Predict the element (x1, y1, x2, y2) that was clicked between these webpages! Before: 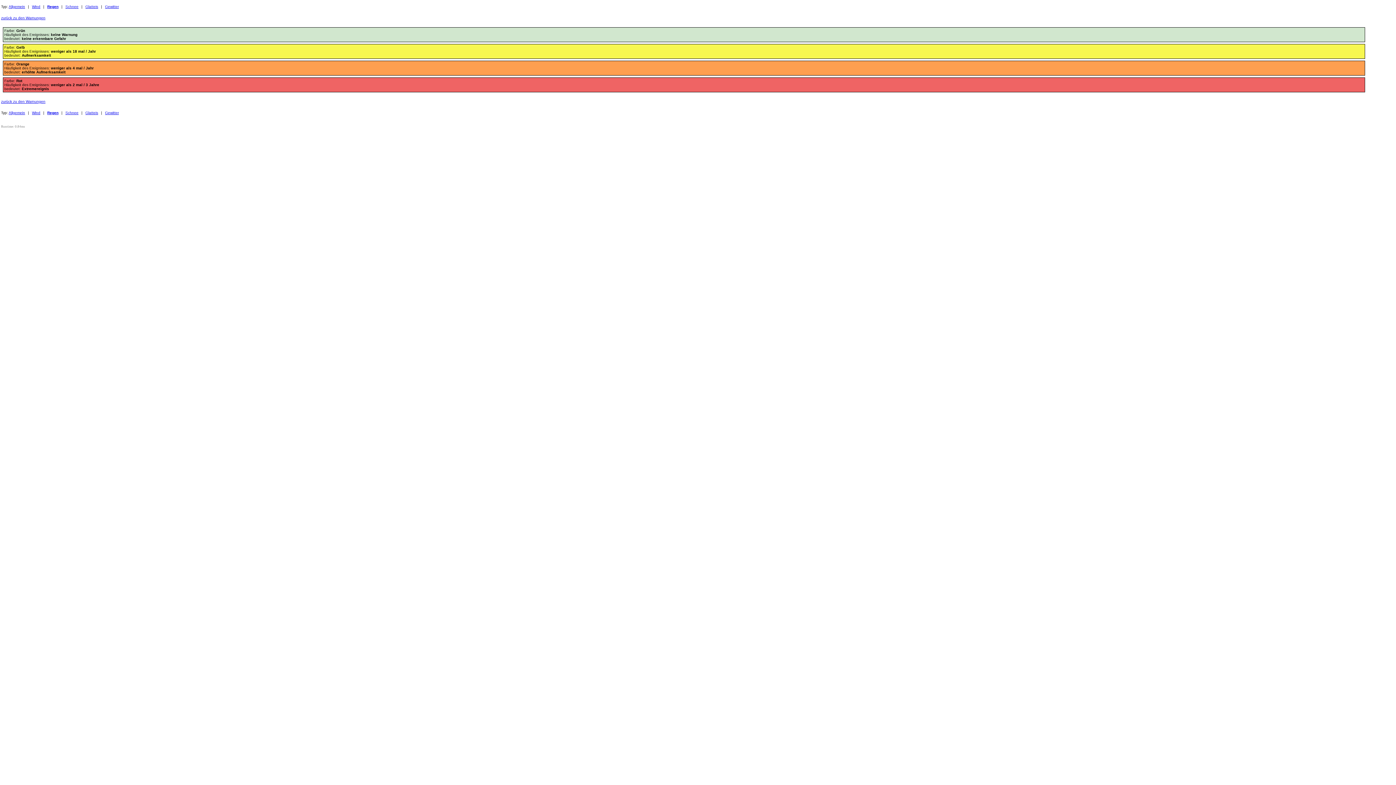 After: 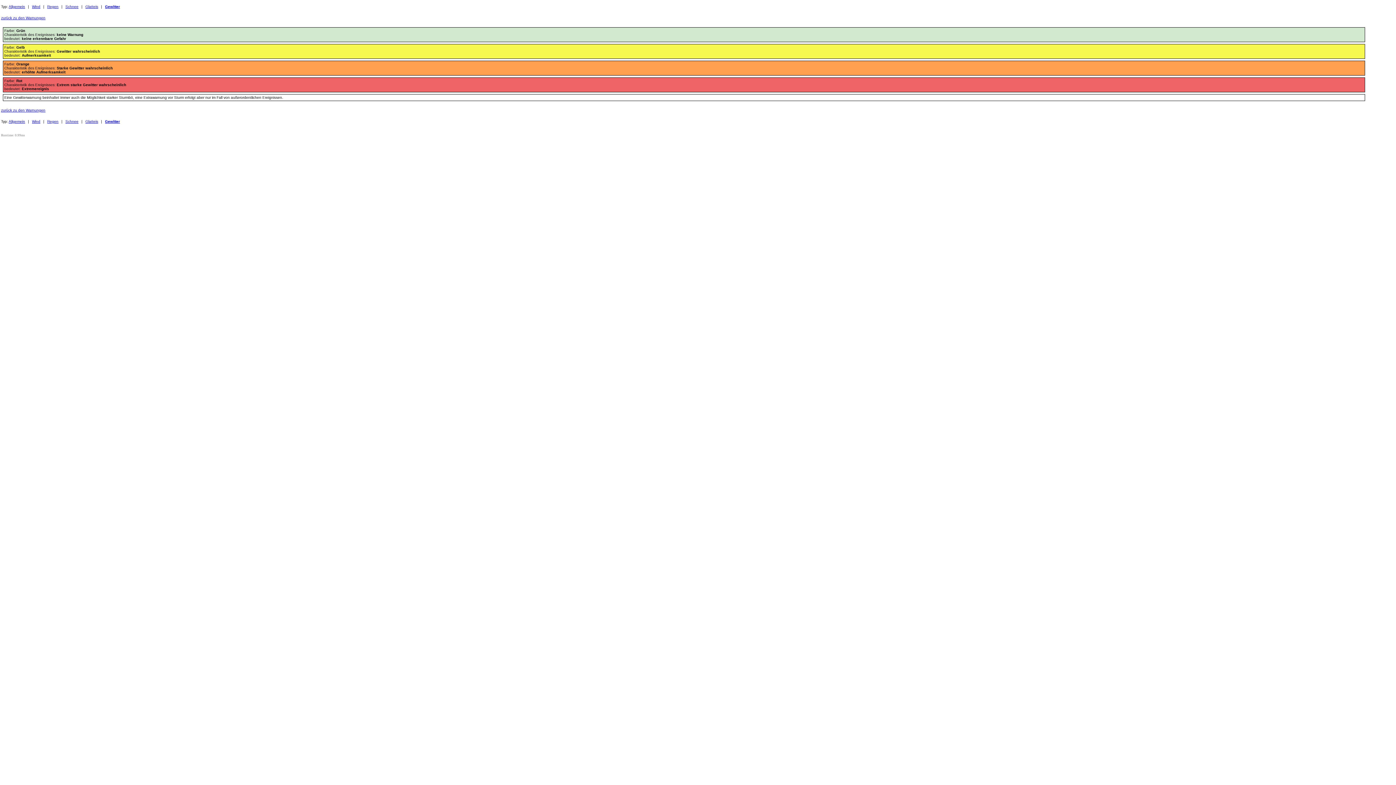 Action: bbox: (105, 110, 118, 114) label: Gewitter